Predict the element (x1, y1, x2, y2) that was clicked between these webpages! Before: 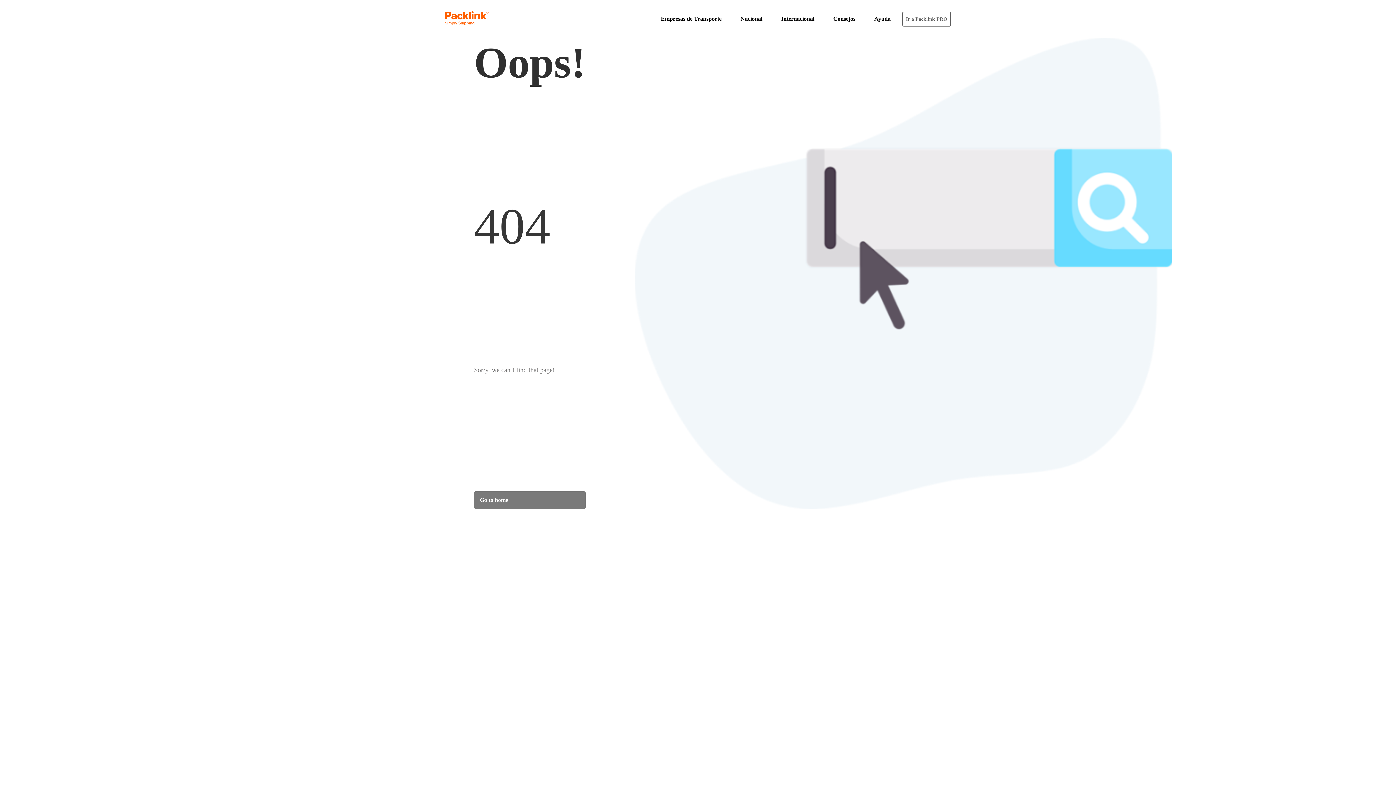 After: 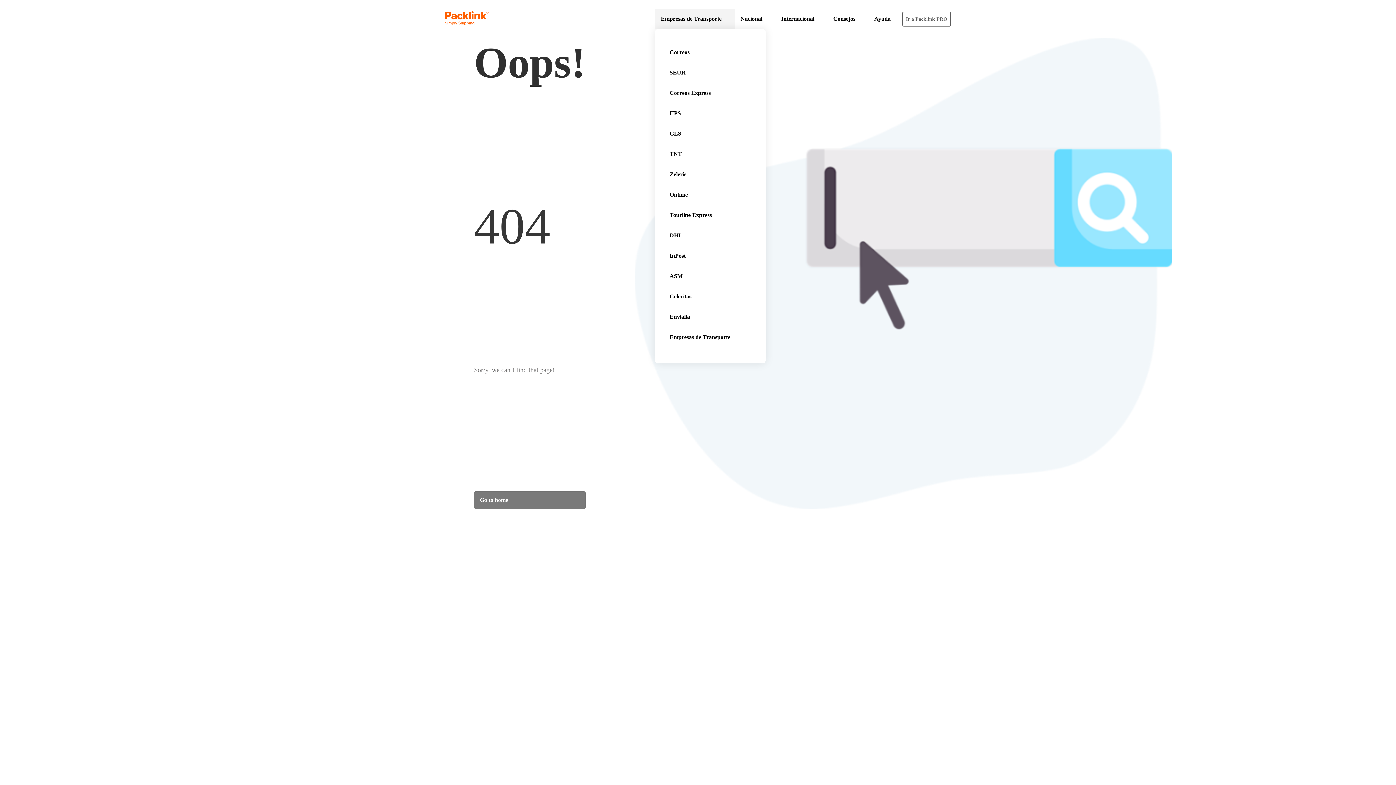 Action: label: Empresas de Transporte bbox: (661, 14, 729, 23)